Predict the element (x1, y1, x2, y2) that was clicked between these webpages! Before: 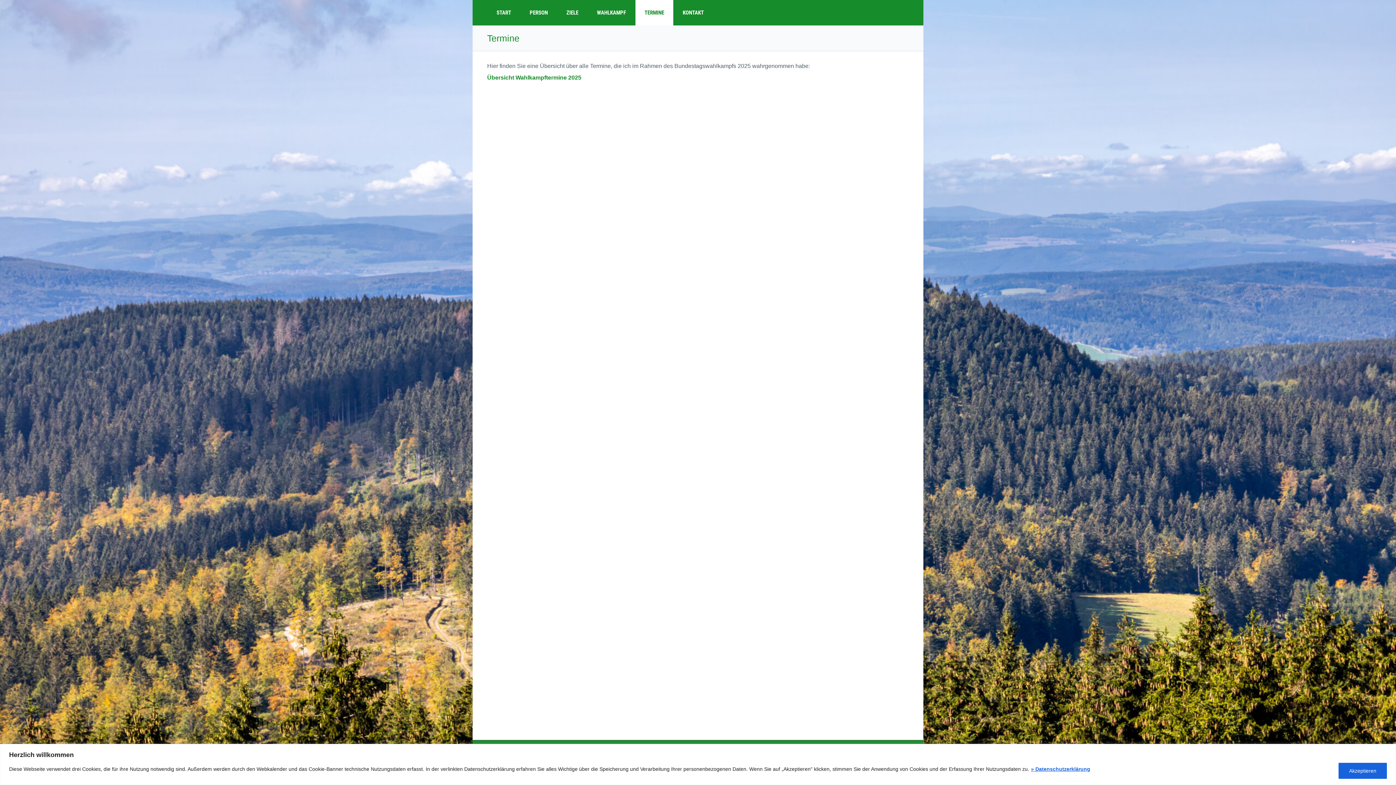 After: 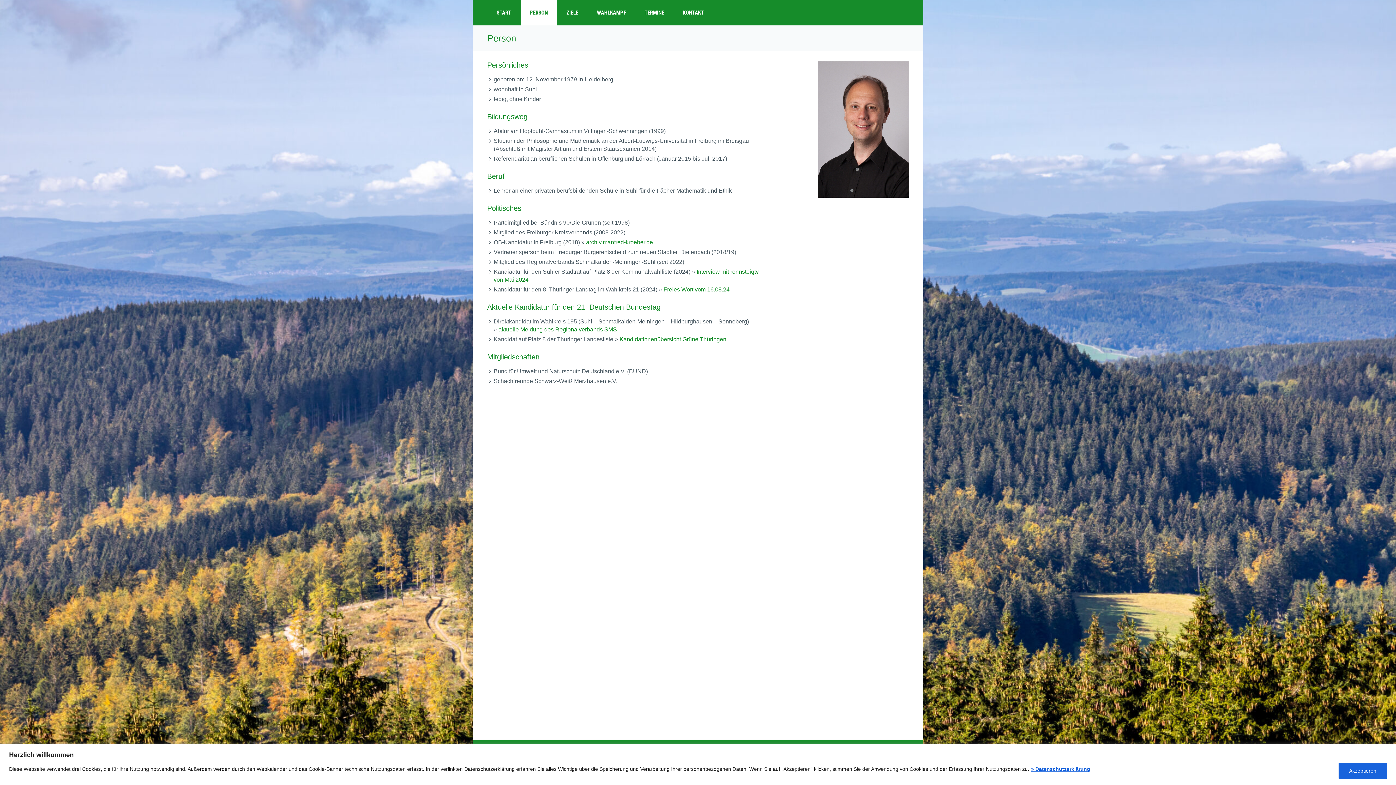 Action: bbox: (520, 0, 557, 25) label: PERSON